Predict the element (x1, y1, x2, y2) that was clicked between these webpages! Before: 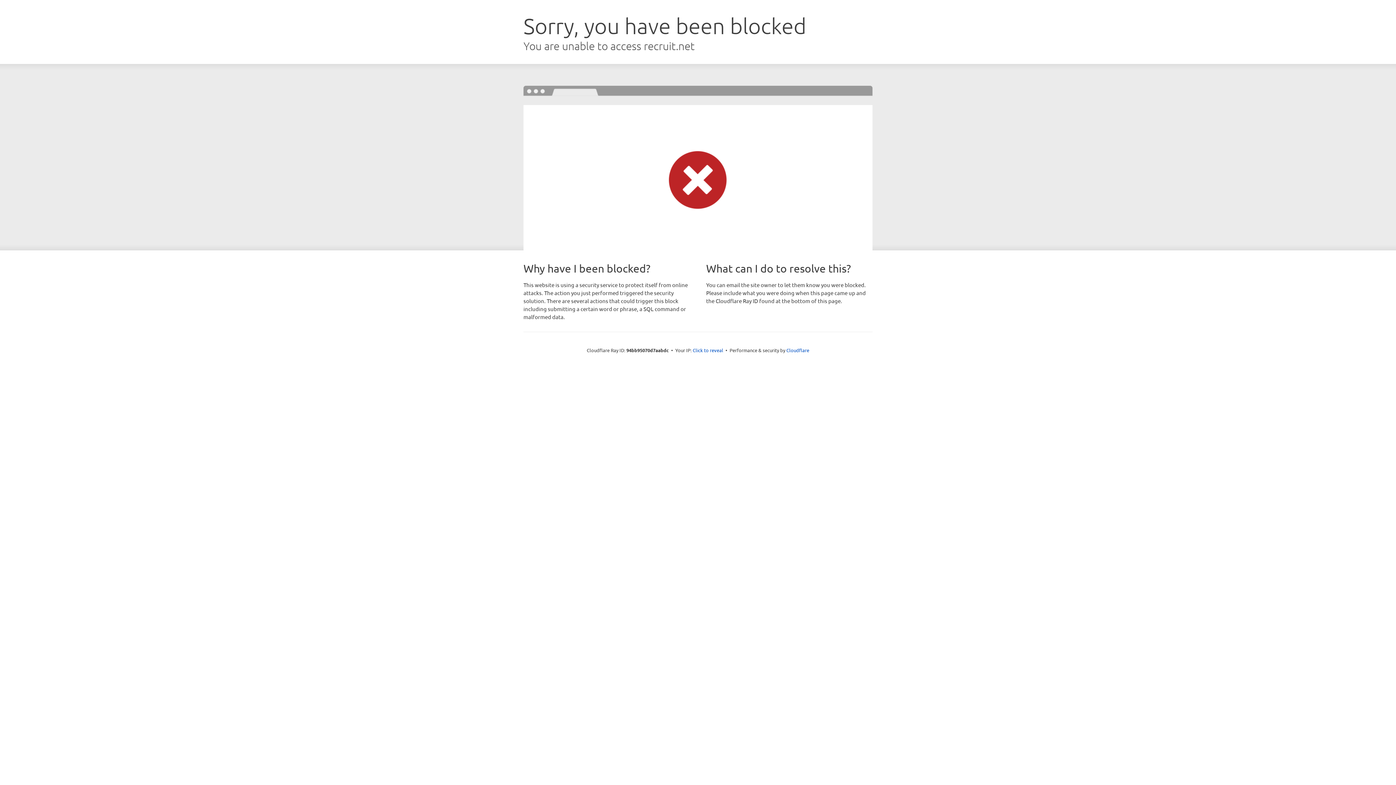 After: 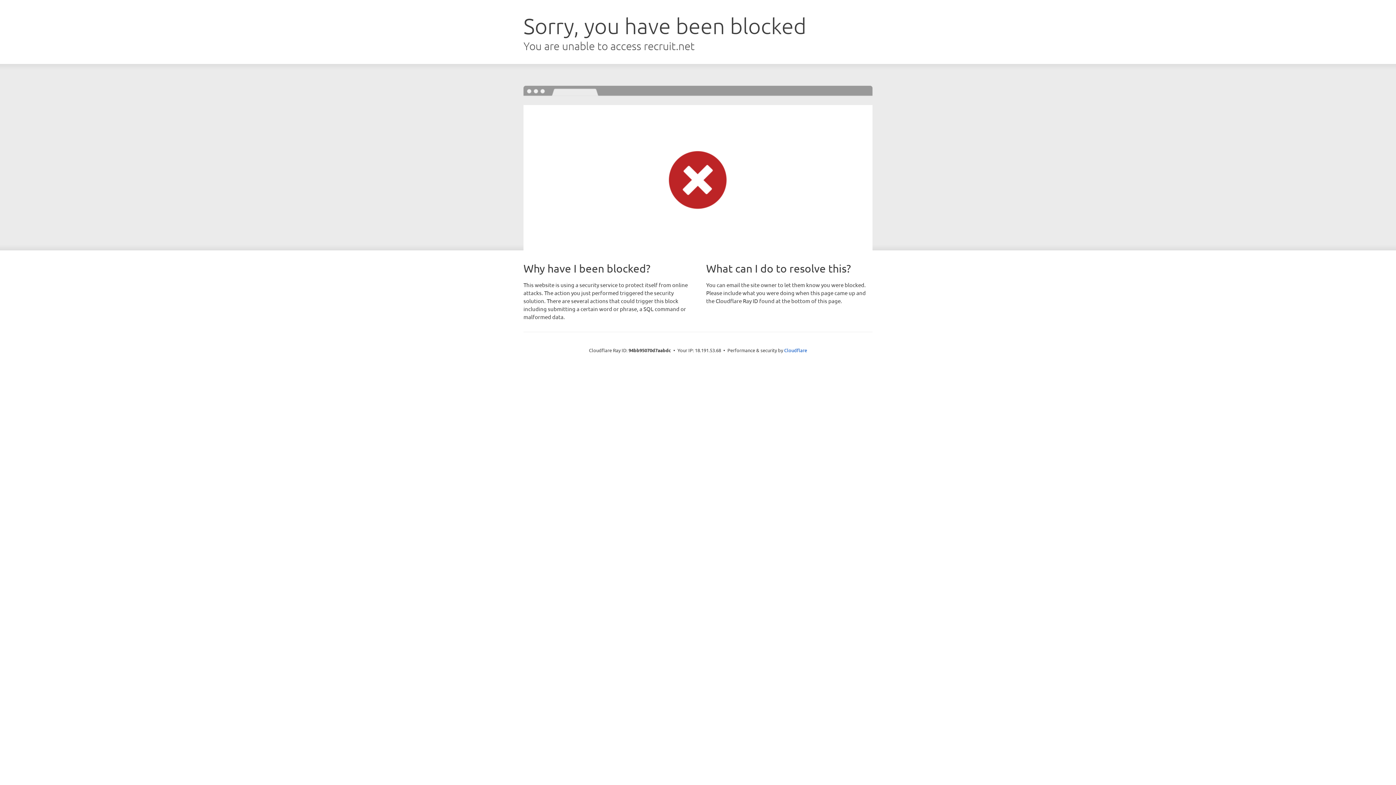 Action: label: Click to reveal bbox: (692, 346, 723, 353)